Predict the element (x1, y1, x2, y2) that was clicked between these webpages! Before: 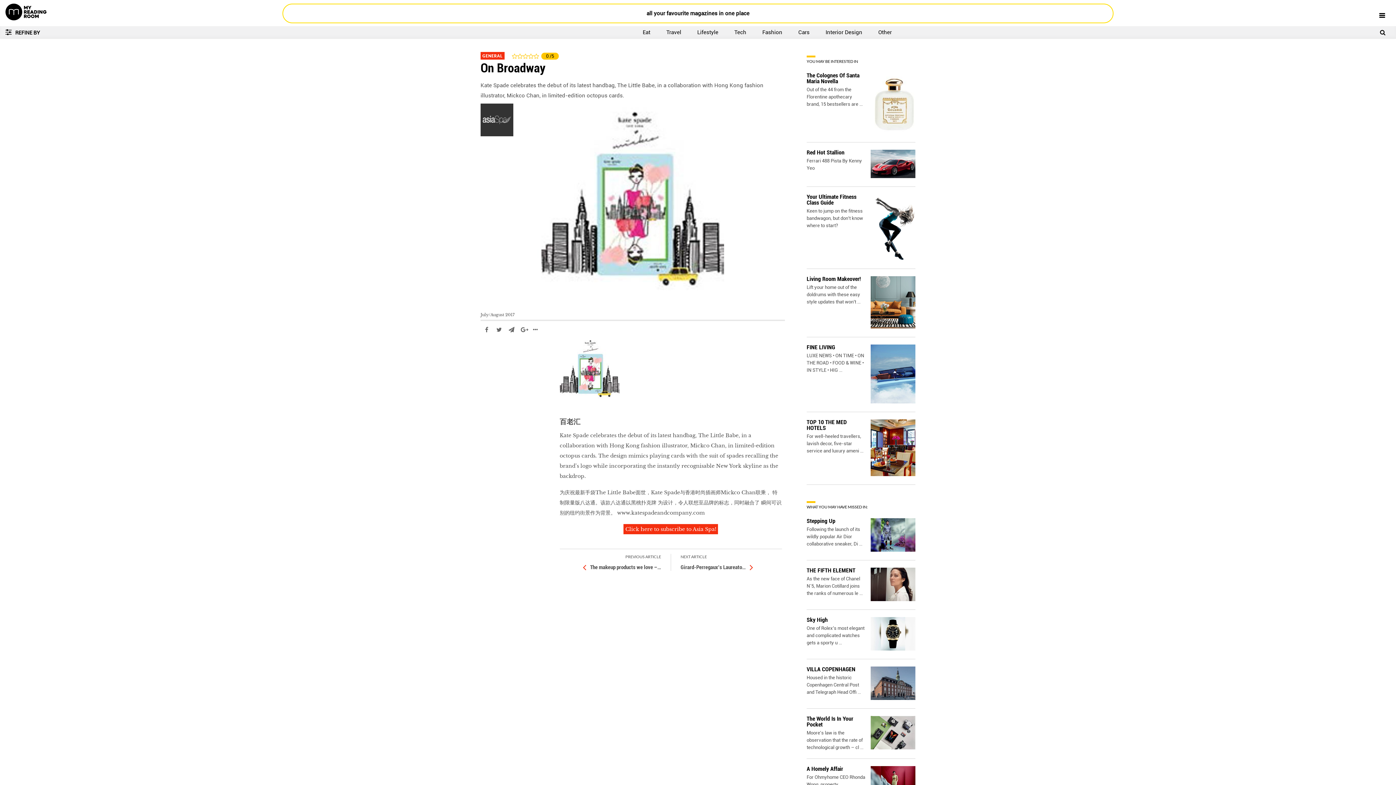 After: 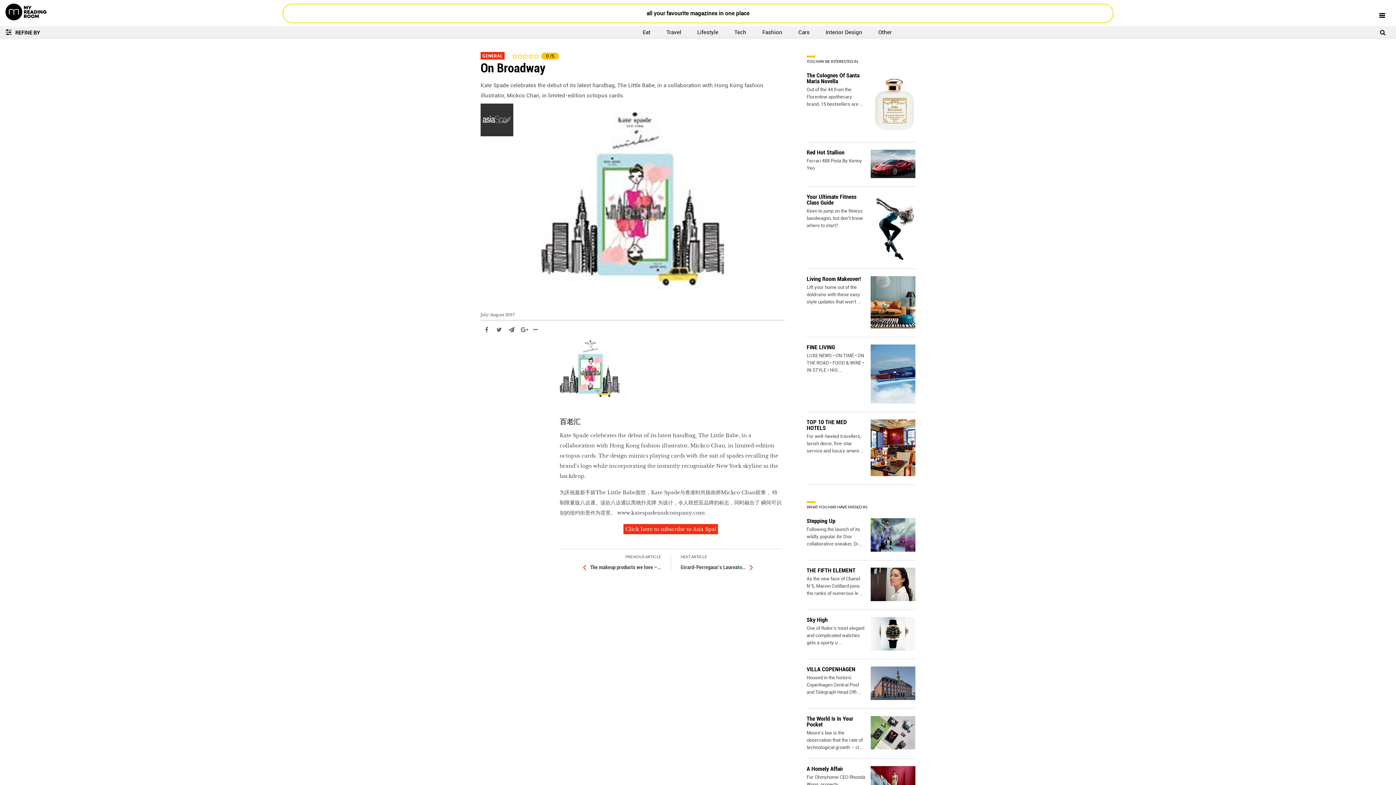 Action: label: GENERAL bbox: (480, 52, 504, 59)